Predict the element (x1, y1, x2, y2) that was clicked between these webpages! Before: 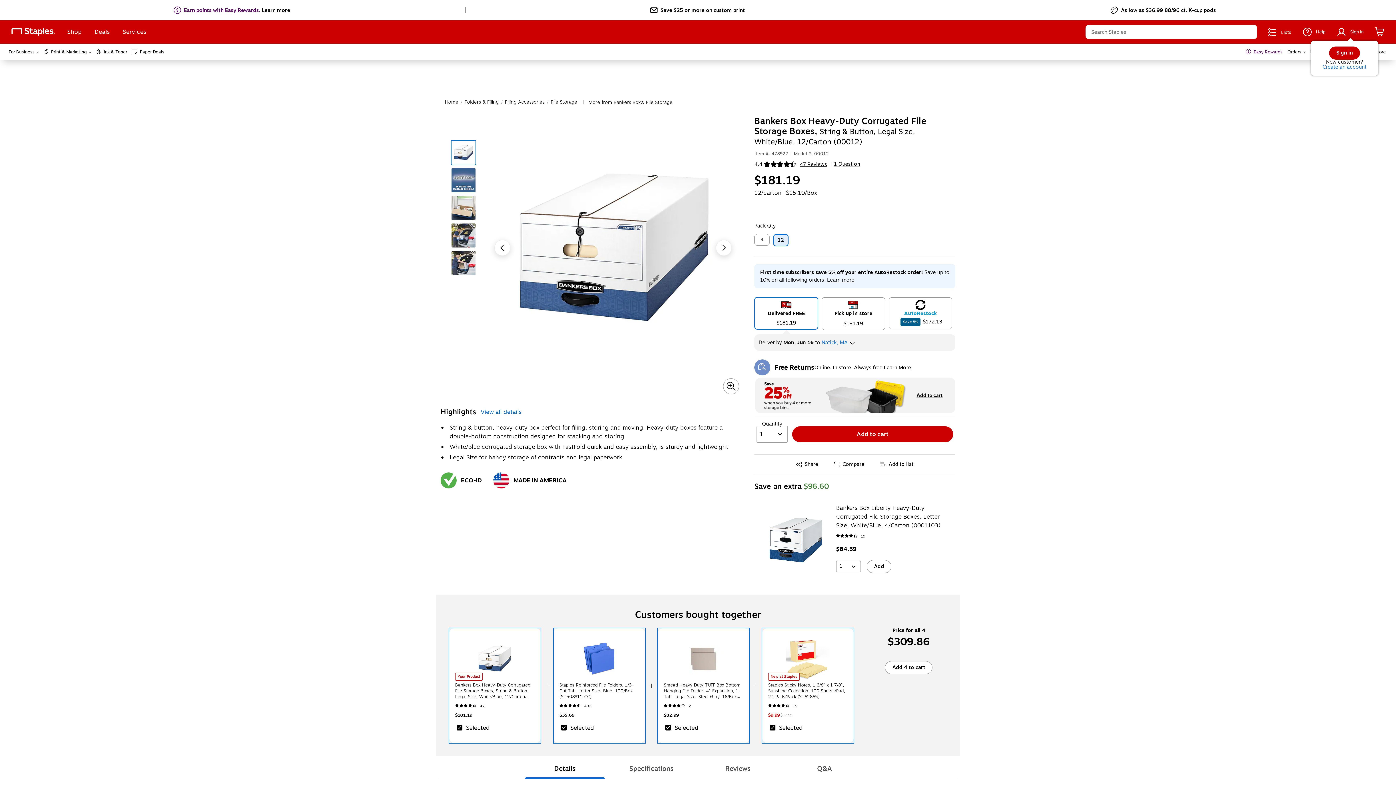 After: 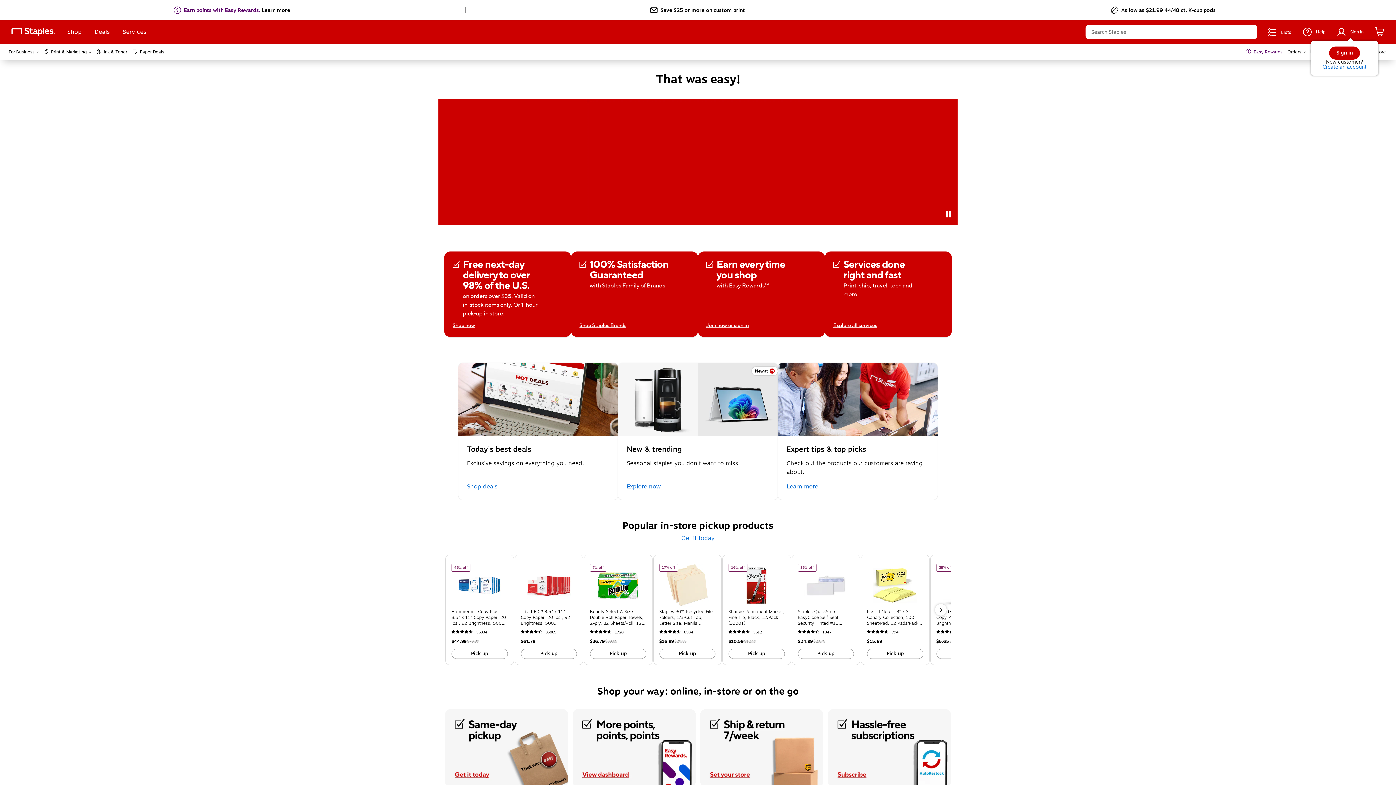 Action: label: Easy Rewards bbox: (1254, 48, 1282, 55)